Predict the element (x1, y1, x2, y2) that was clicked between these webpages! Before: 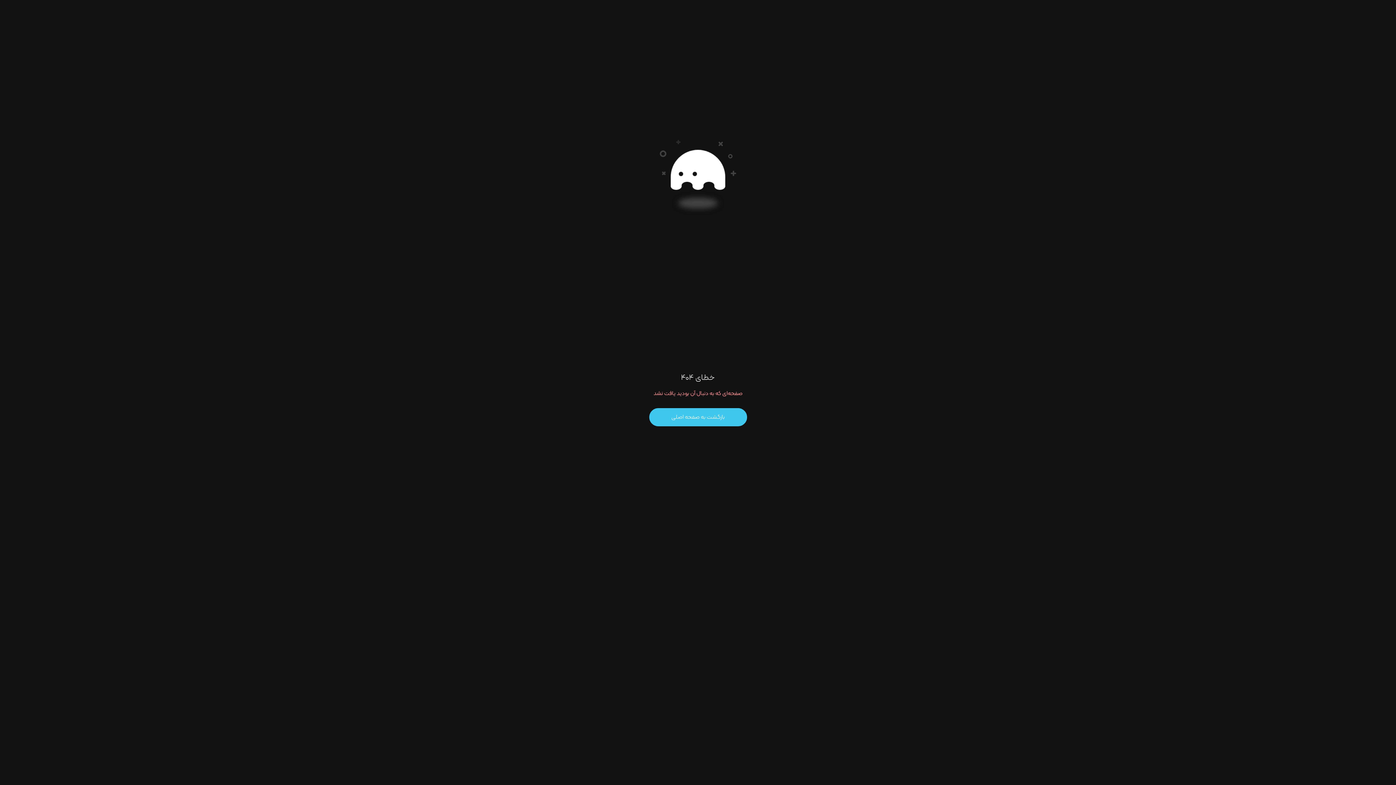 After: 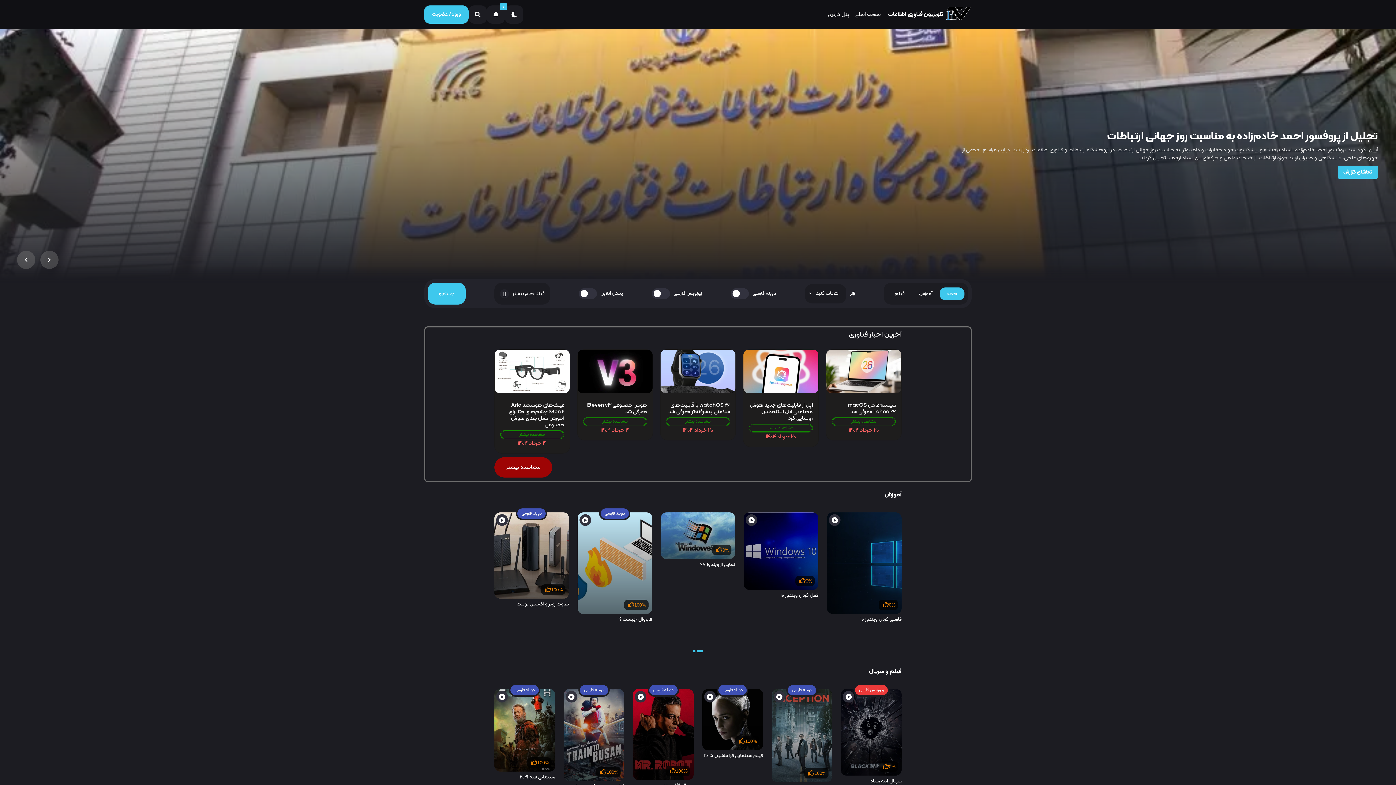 Action: bbox: (649, 408, 747, 426) label: بازگشت به صفحه اصلی